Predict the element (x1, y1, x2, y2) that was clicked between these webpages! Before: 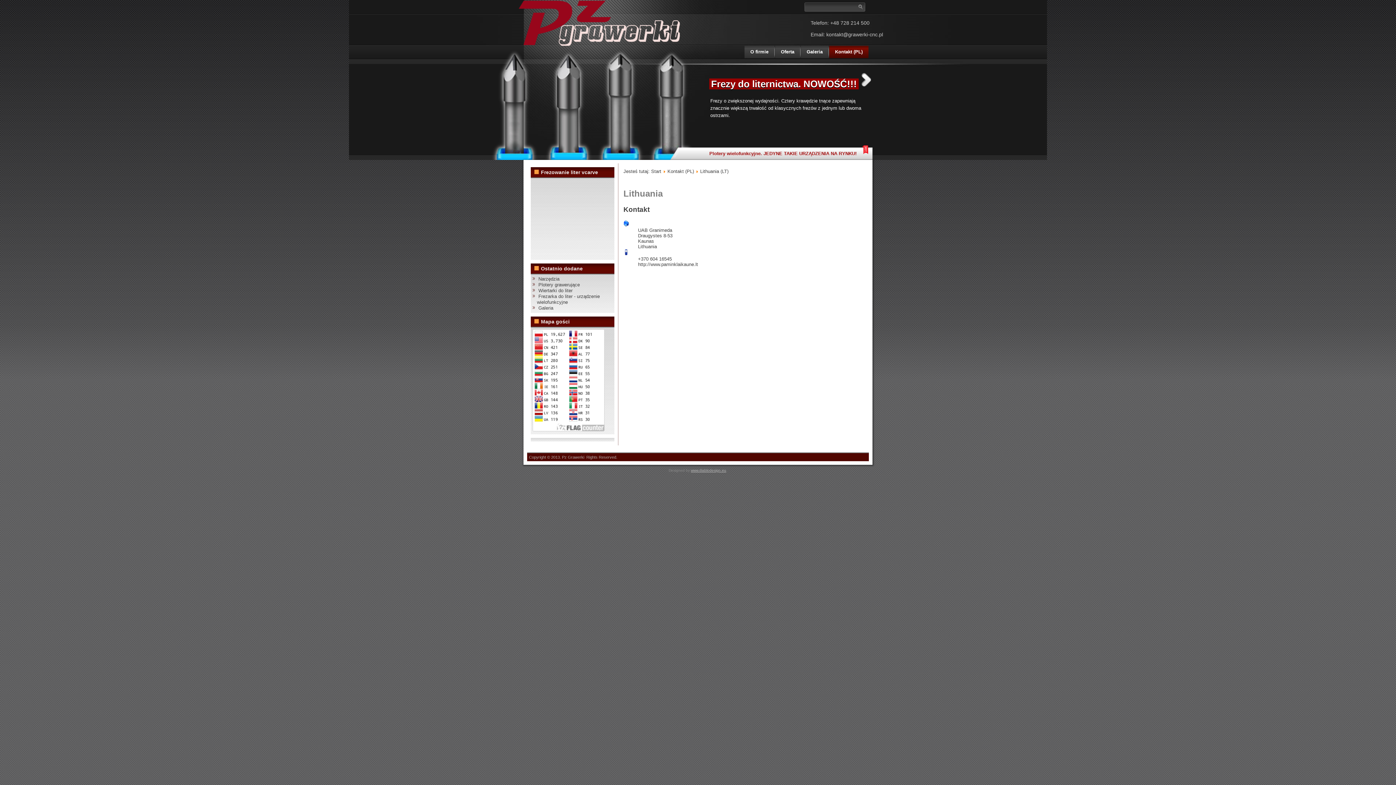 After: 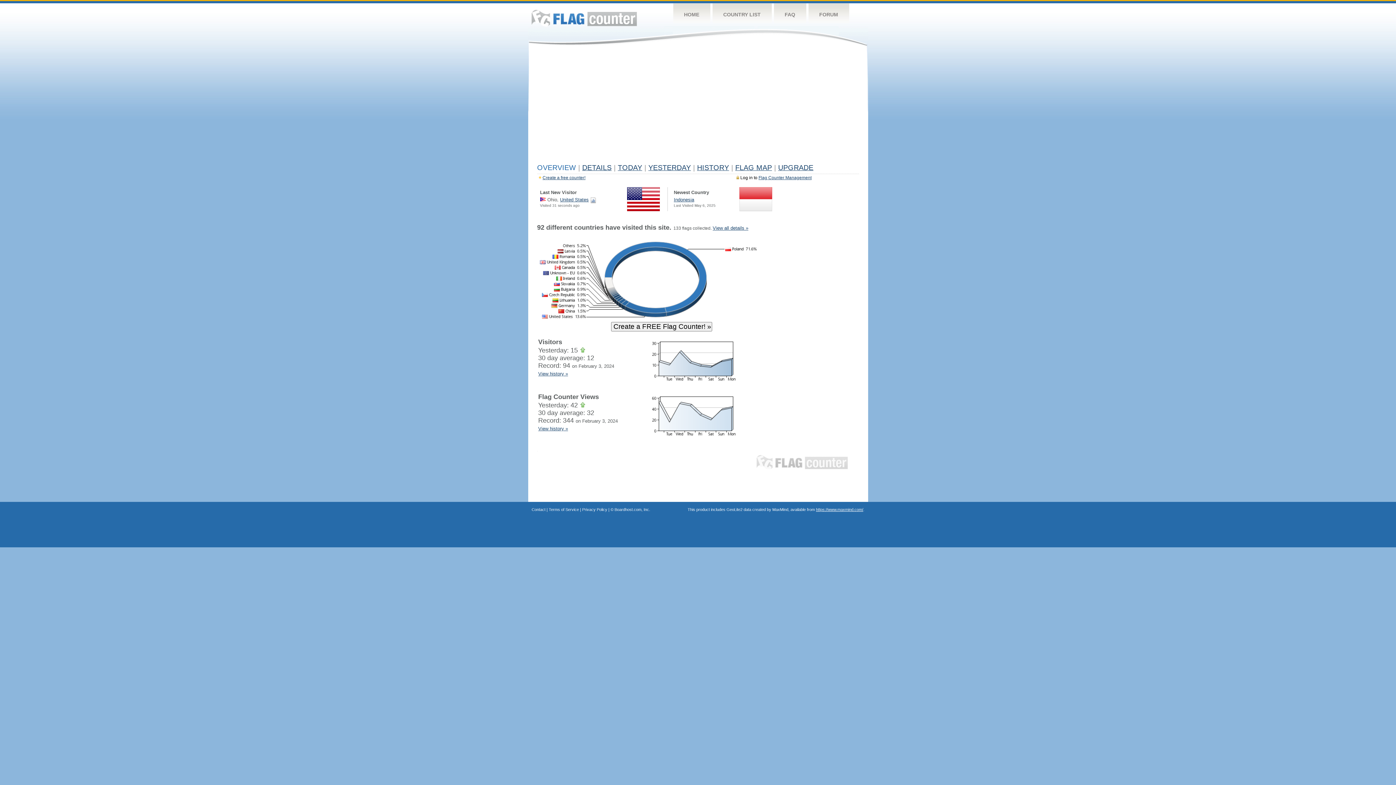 Action: bbox: (532, 427, 604, 432)